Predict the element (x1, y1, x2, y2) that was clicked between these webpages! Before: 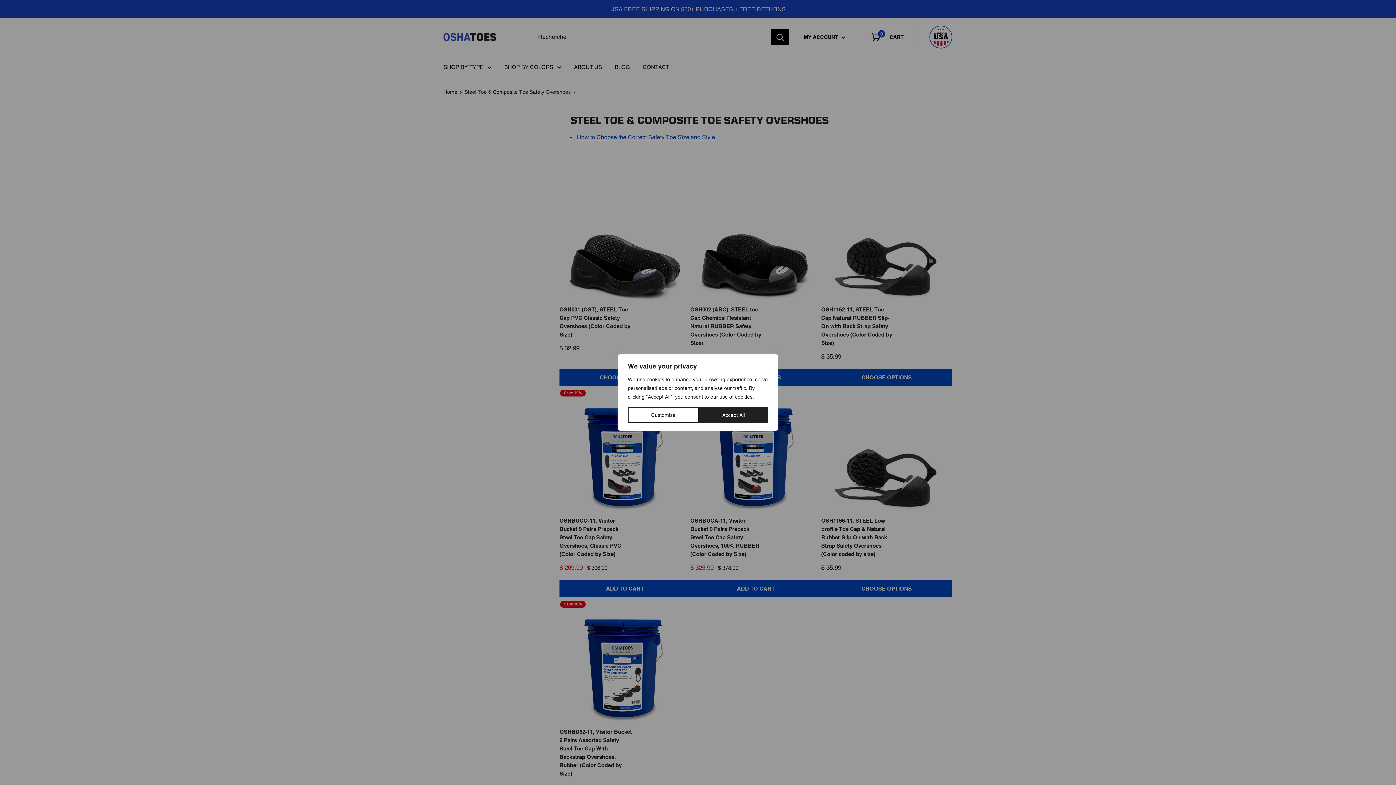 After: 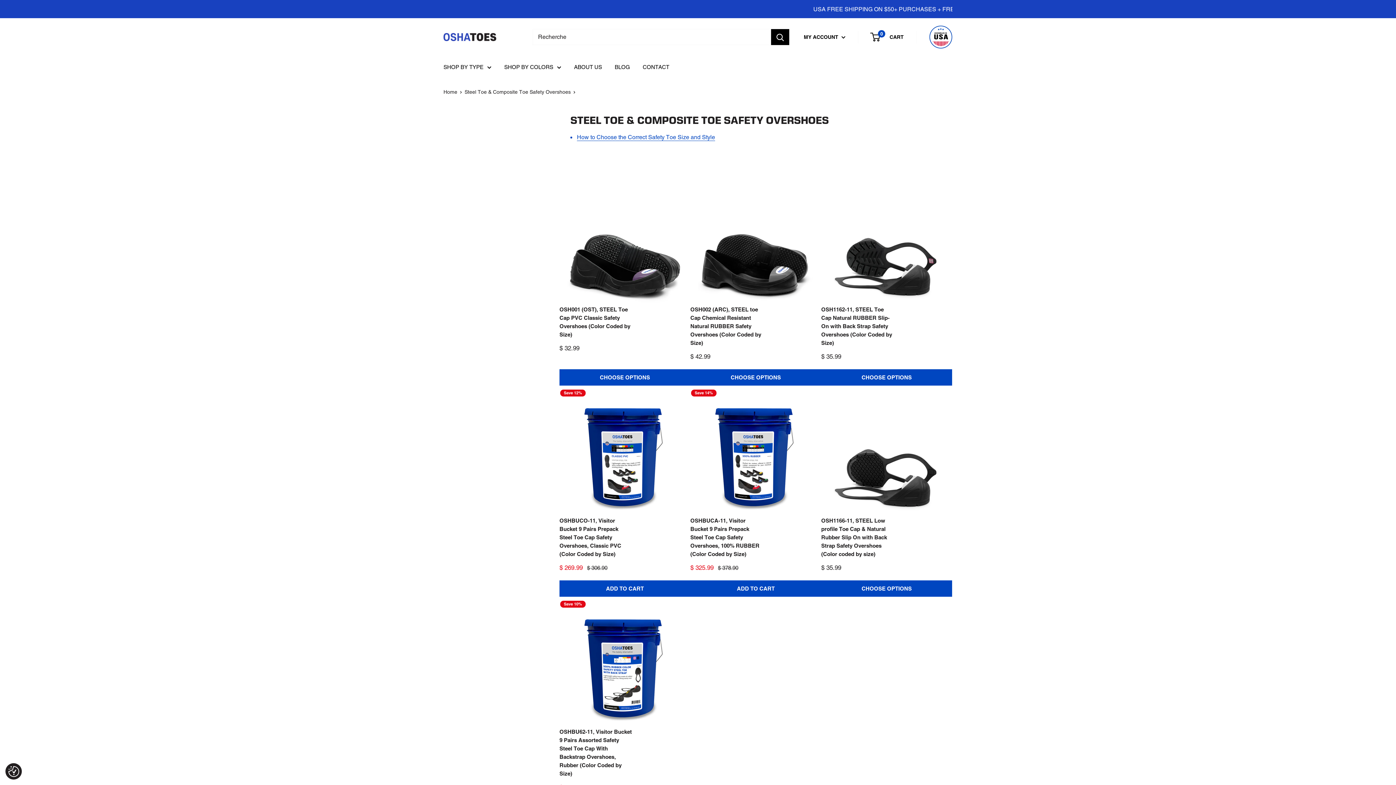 Action: bbox: (699, 407, 768, 423) label: Accept All